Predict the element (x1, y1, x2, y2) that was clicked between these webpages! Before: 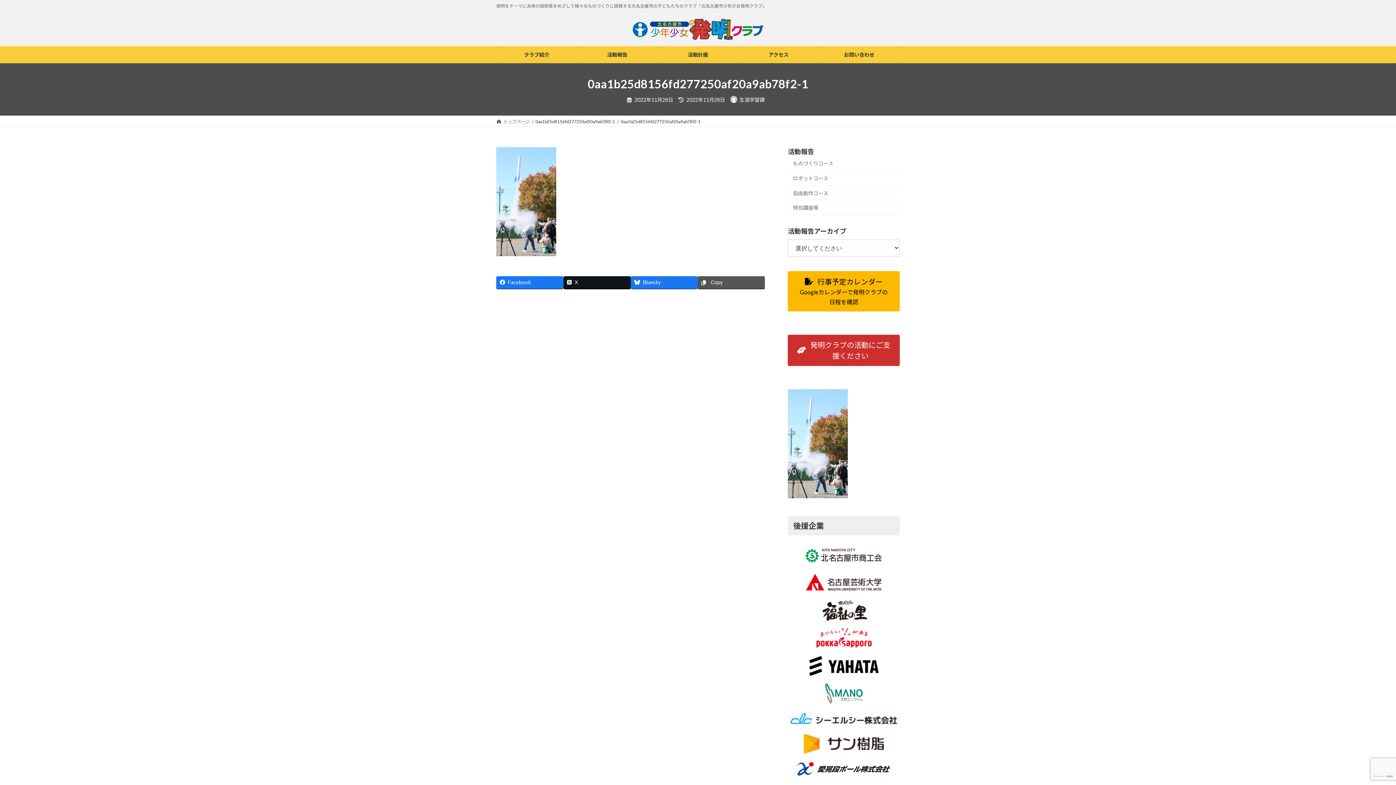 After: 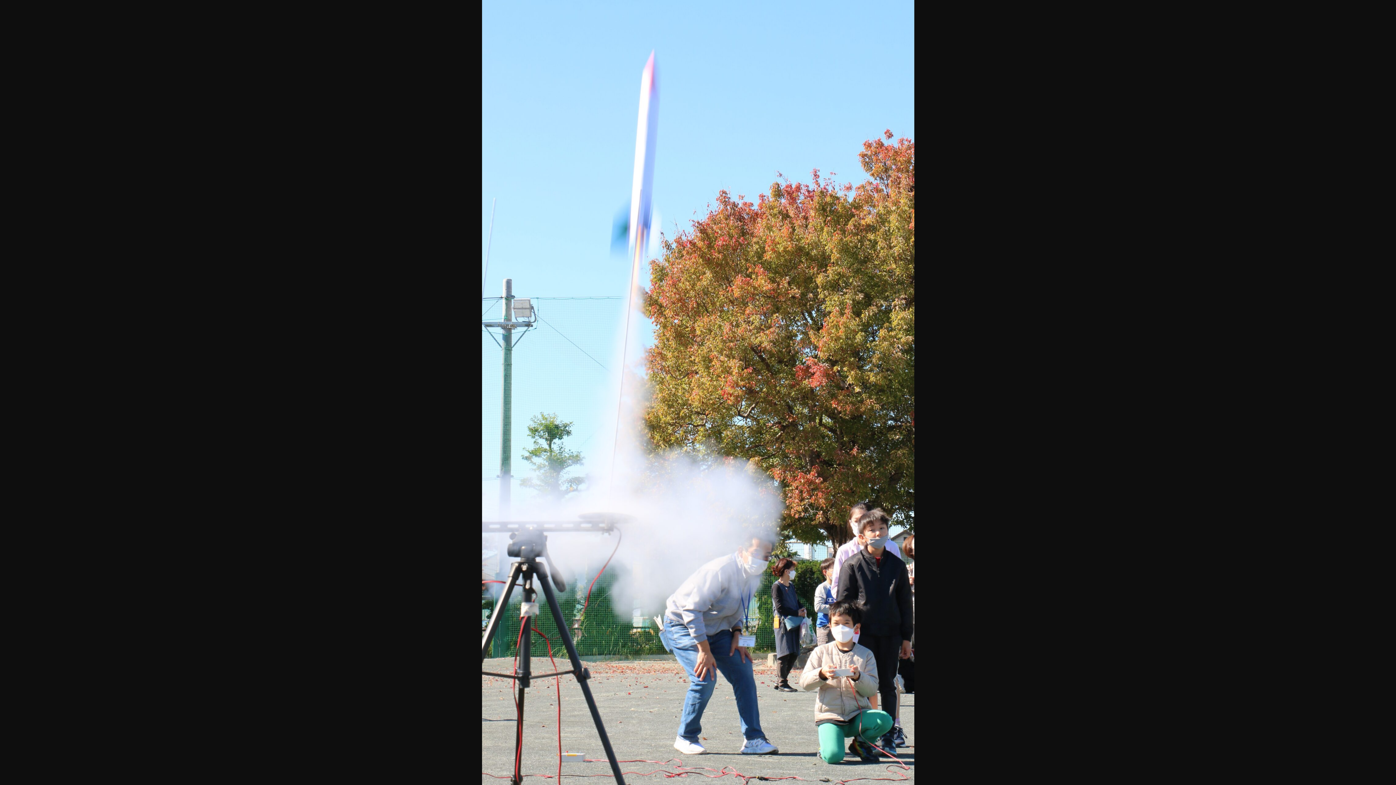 Action: bbox: (788, 492, 848, 499)